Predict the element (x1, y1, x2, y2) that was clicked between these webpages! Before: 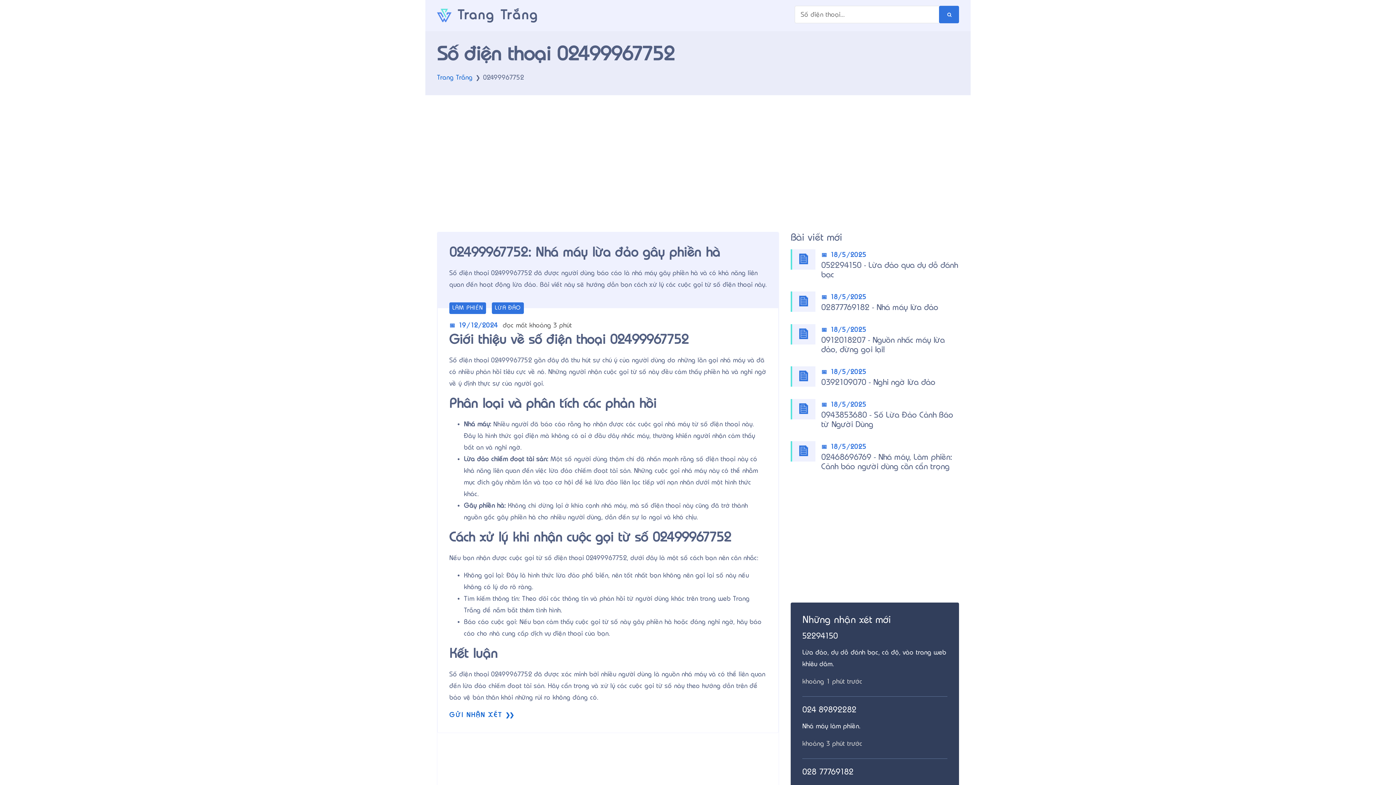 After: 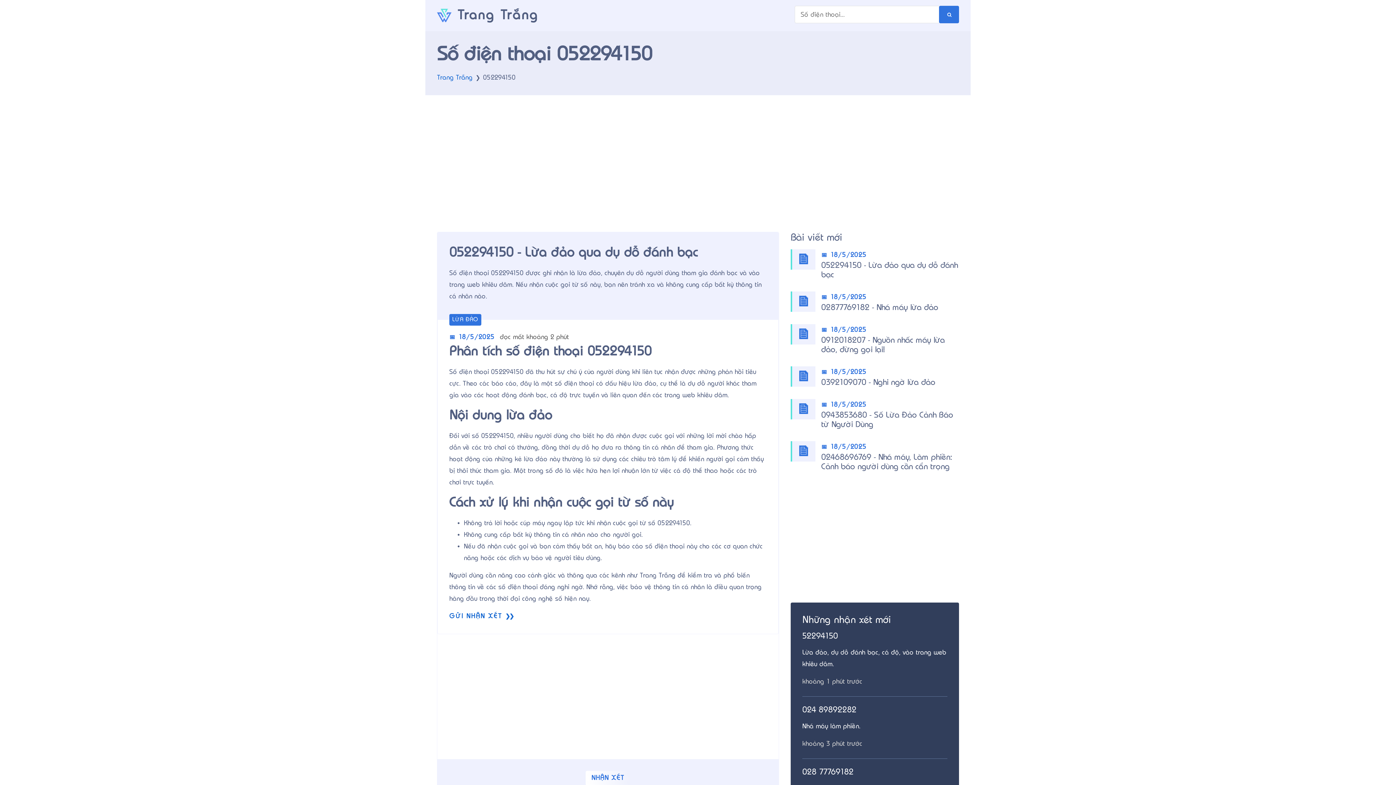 Action: bbox: (821, 261, 959, 280) label: 052294150 - Lừa đảo qua dụ dỗ đánh bạc